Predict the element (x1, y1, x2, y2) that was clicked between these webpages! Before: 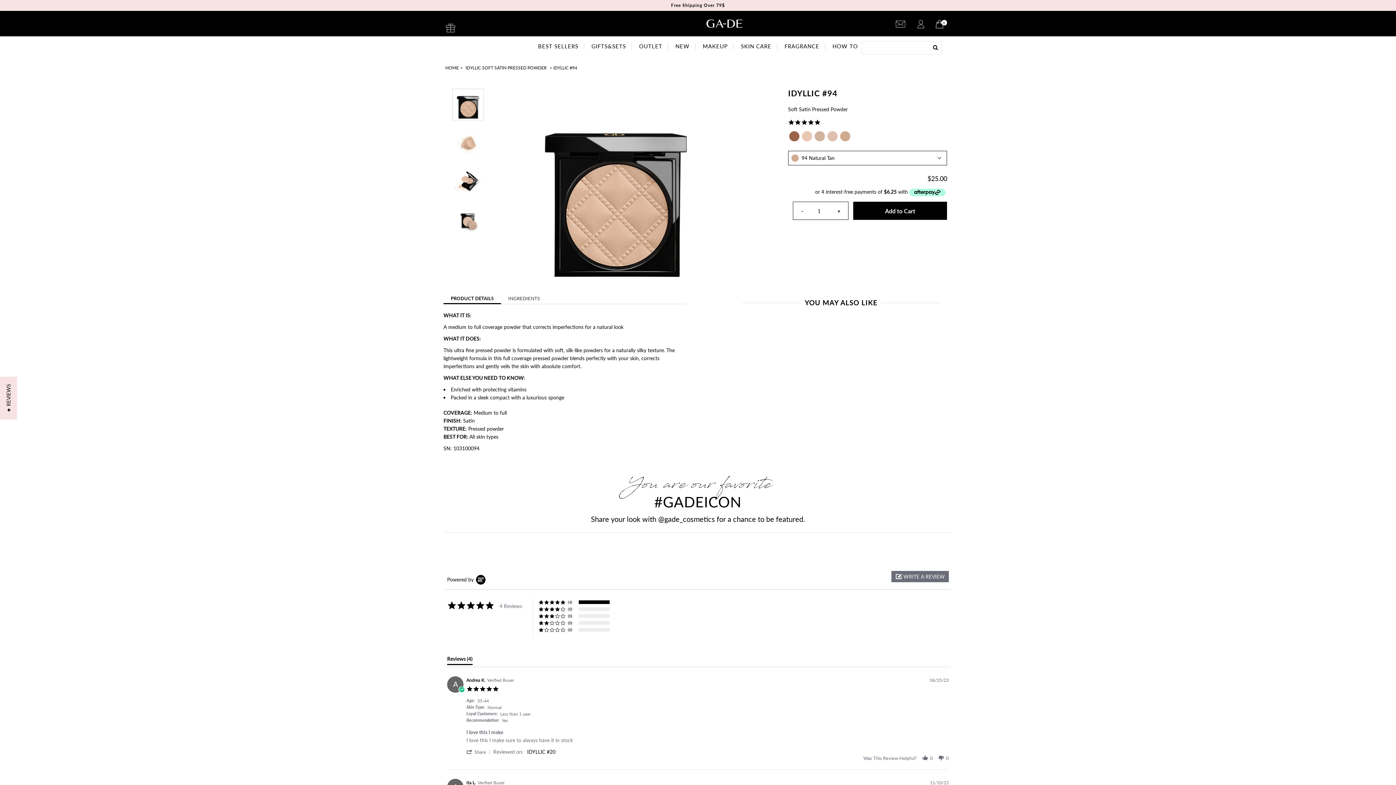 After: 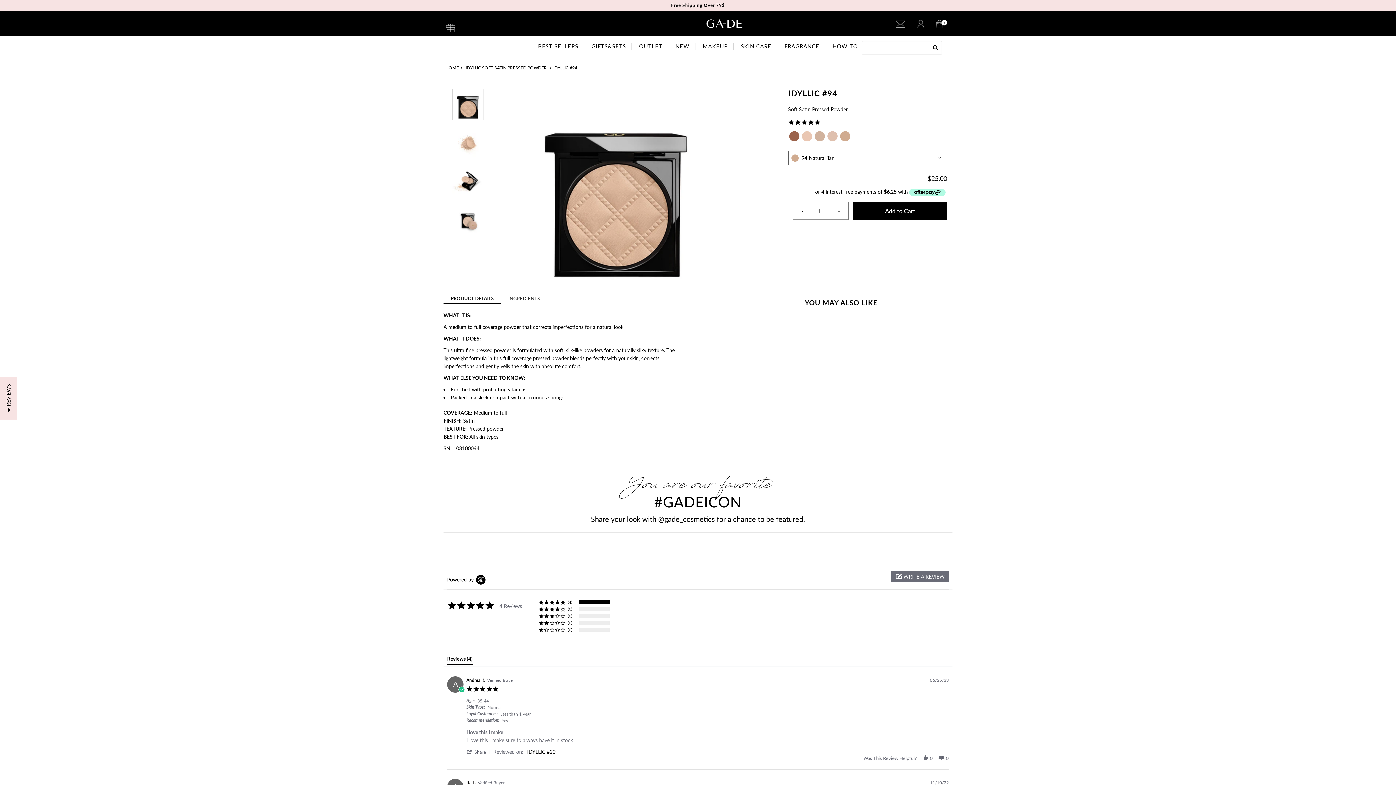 Action: bbox: (443, 291, 501, 304) label: PRODUCT DETAILS